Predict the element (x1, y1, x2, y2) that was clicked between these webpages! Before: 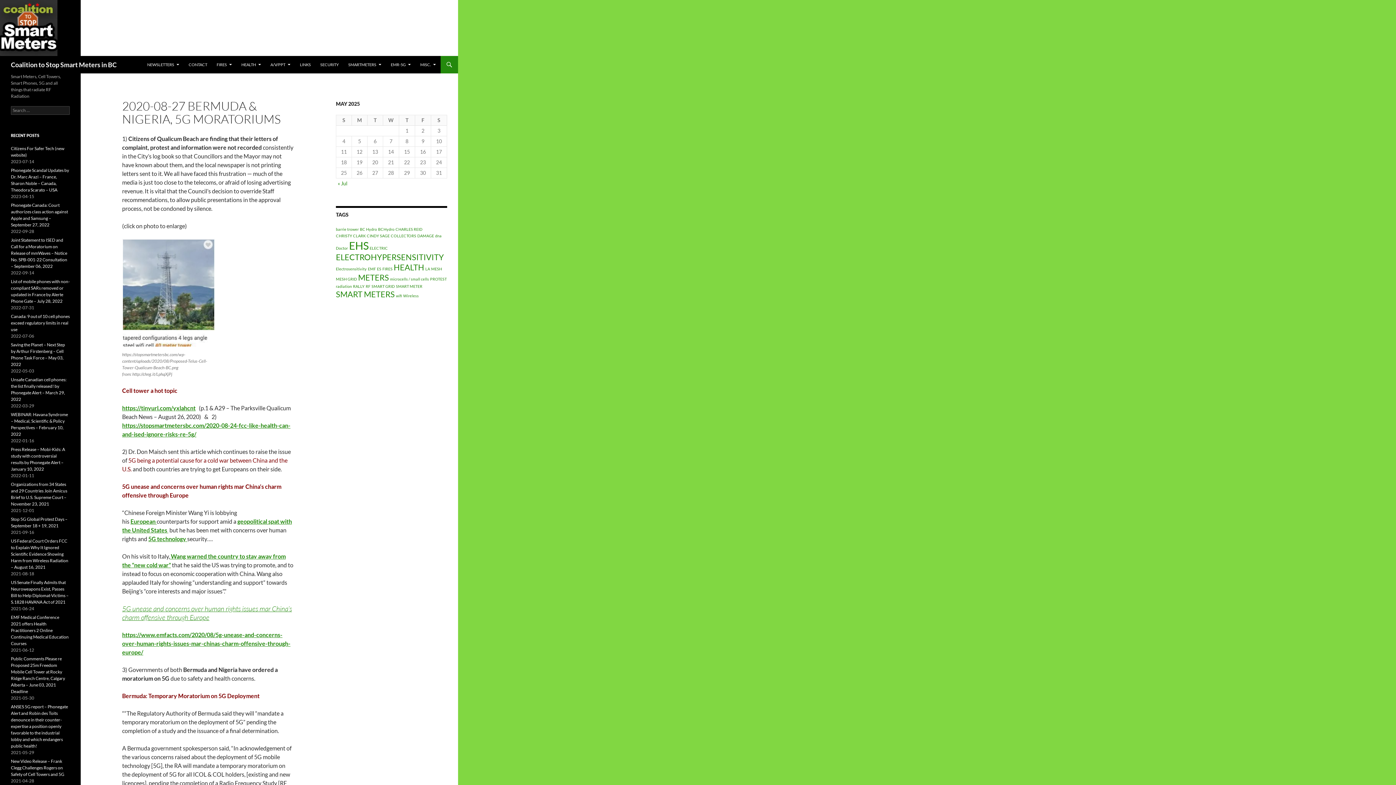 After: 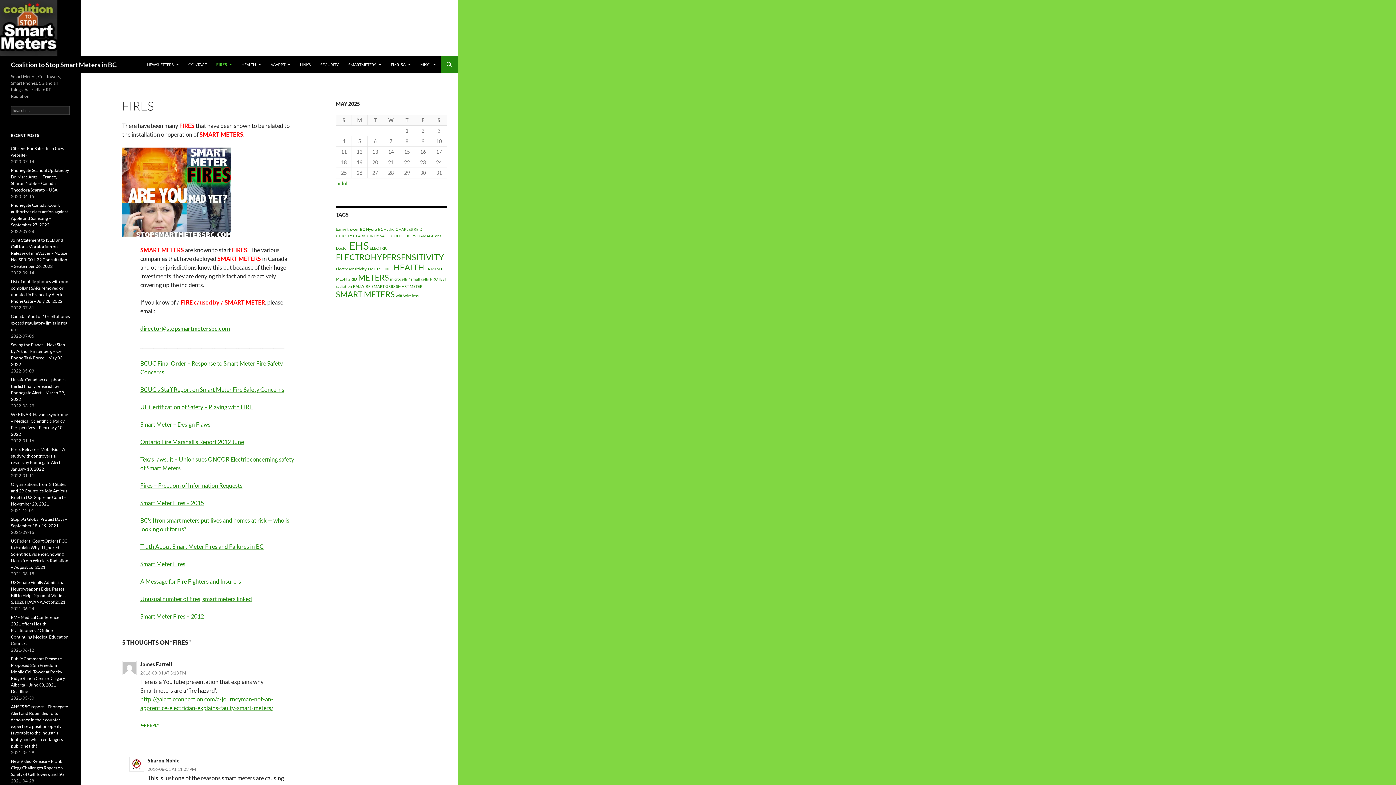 Action: bbox: (212, 56, 236, 73) label: FIRES